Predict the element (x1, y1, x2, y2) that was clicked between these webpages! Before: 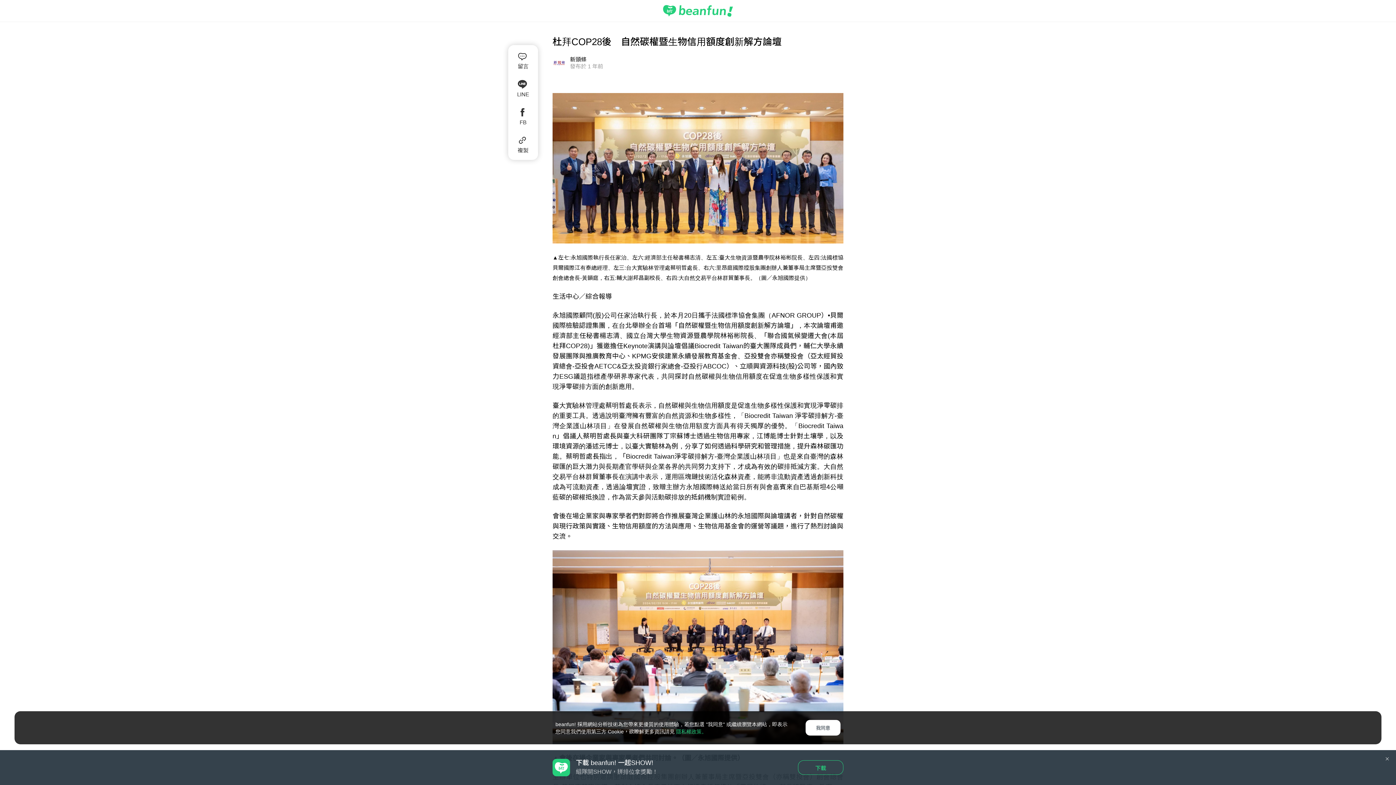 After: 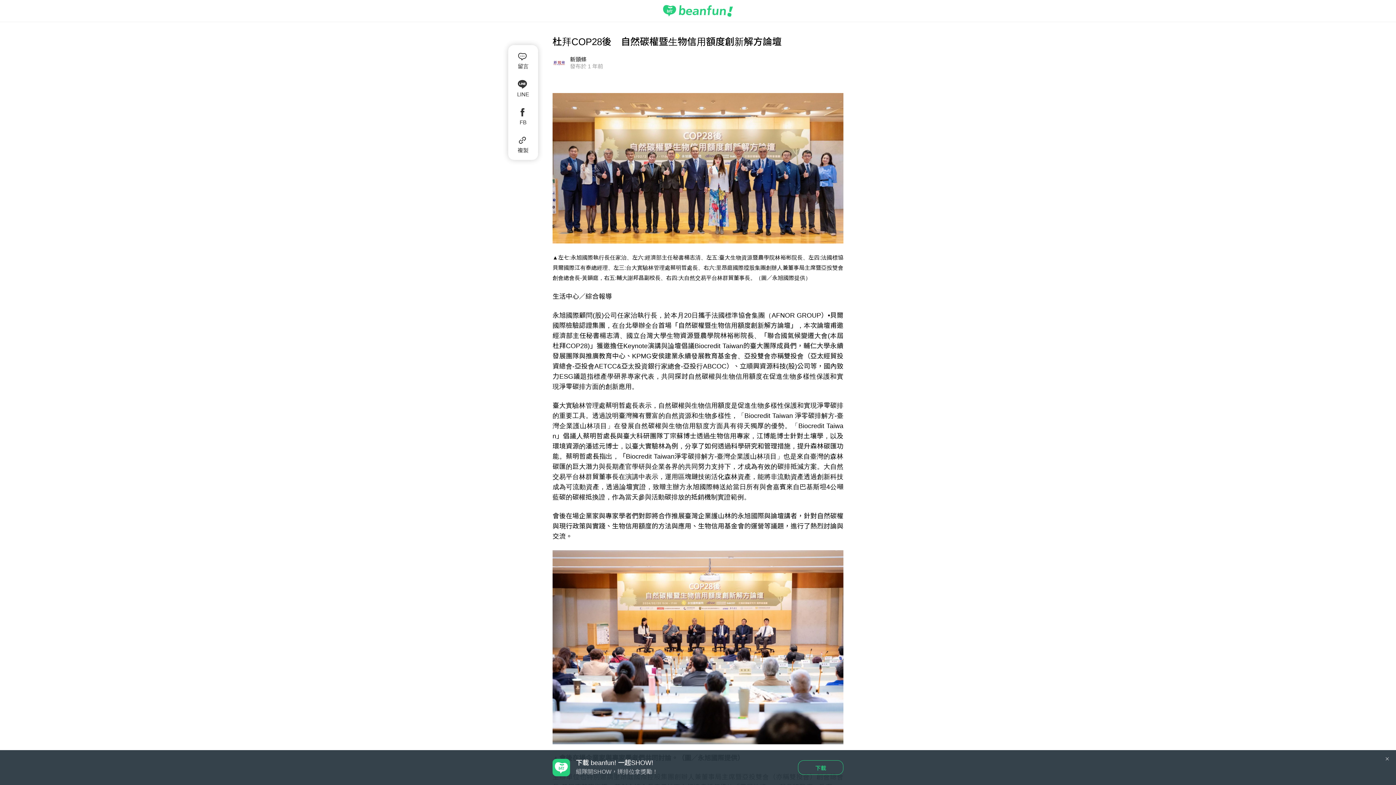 Action: bbox: (805, 720, 840, 736) label: 我同意